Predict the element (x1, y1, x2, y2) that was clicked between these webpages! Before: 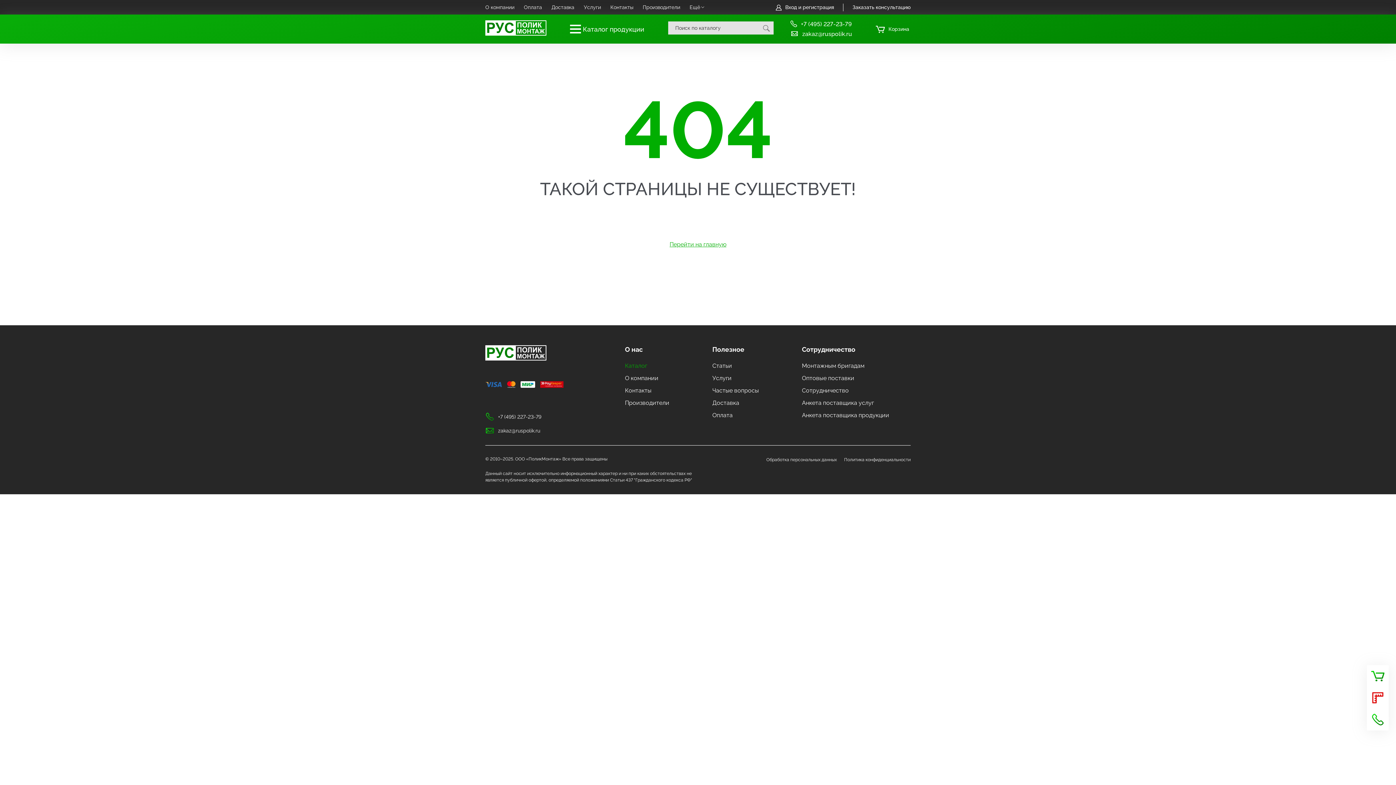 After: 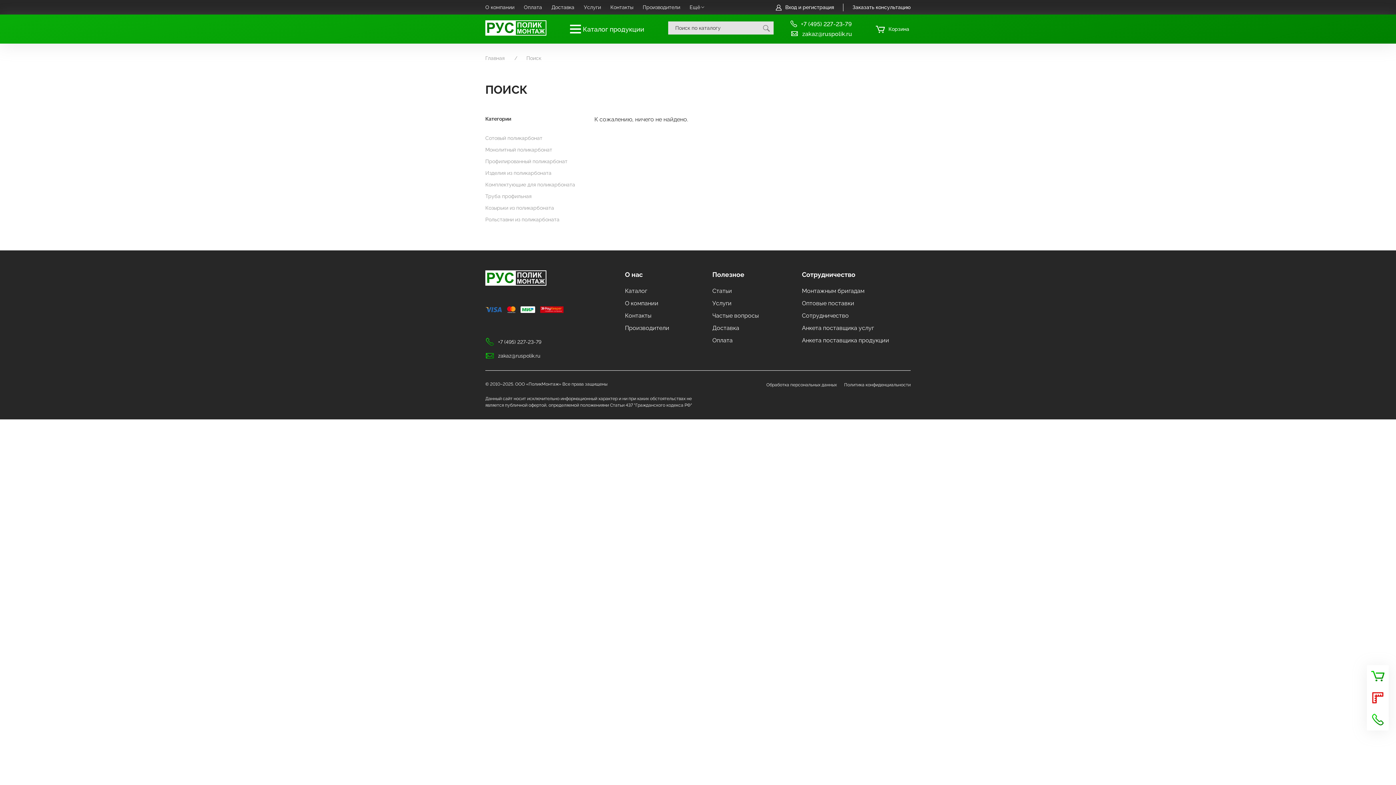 Action: bbox: (759, 21, 773, 36)